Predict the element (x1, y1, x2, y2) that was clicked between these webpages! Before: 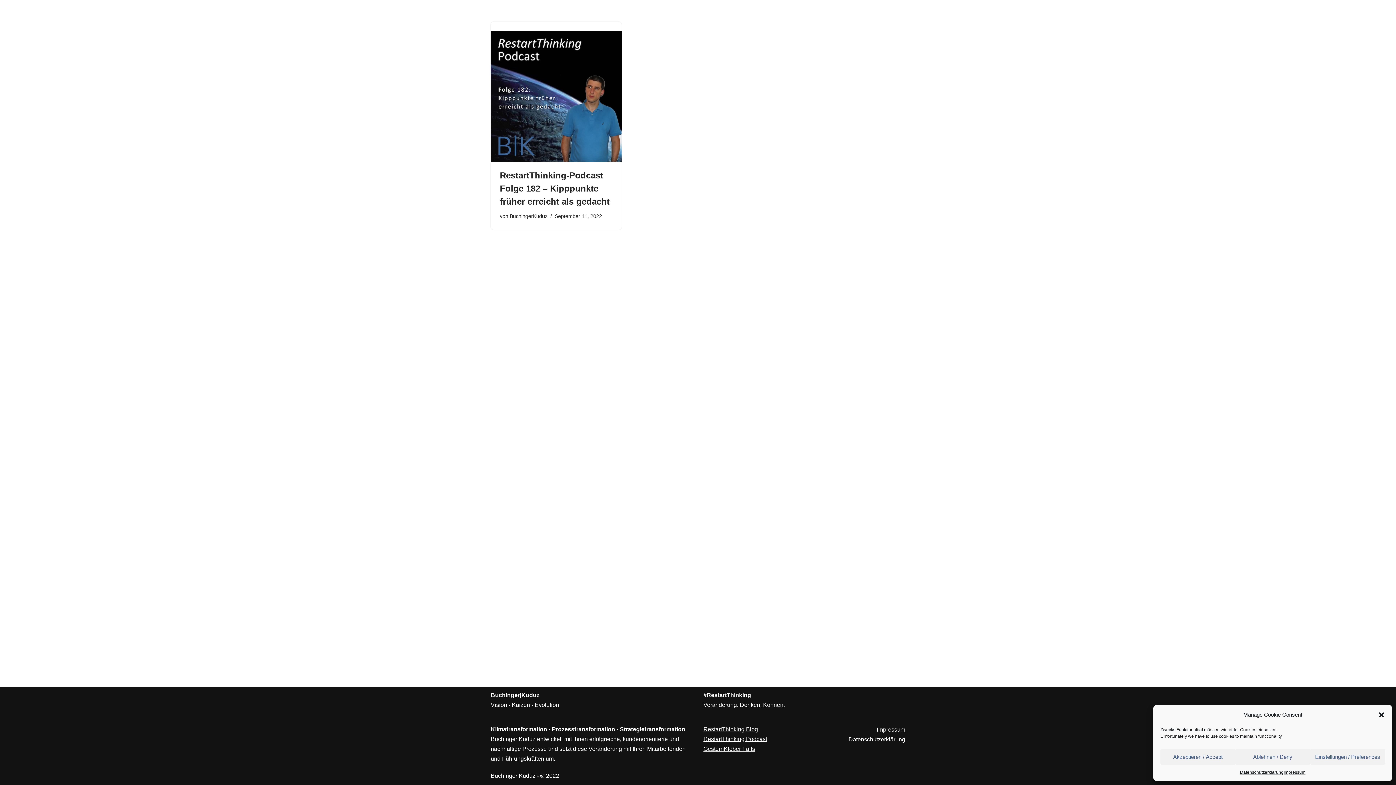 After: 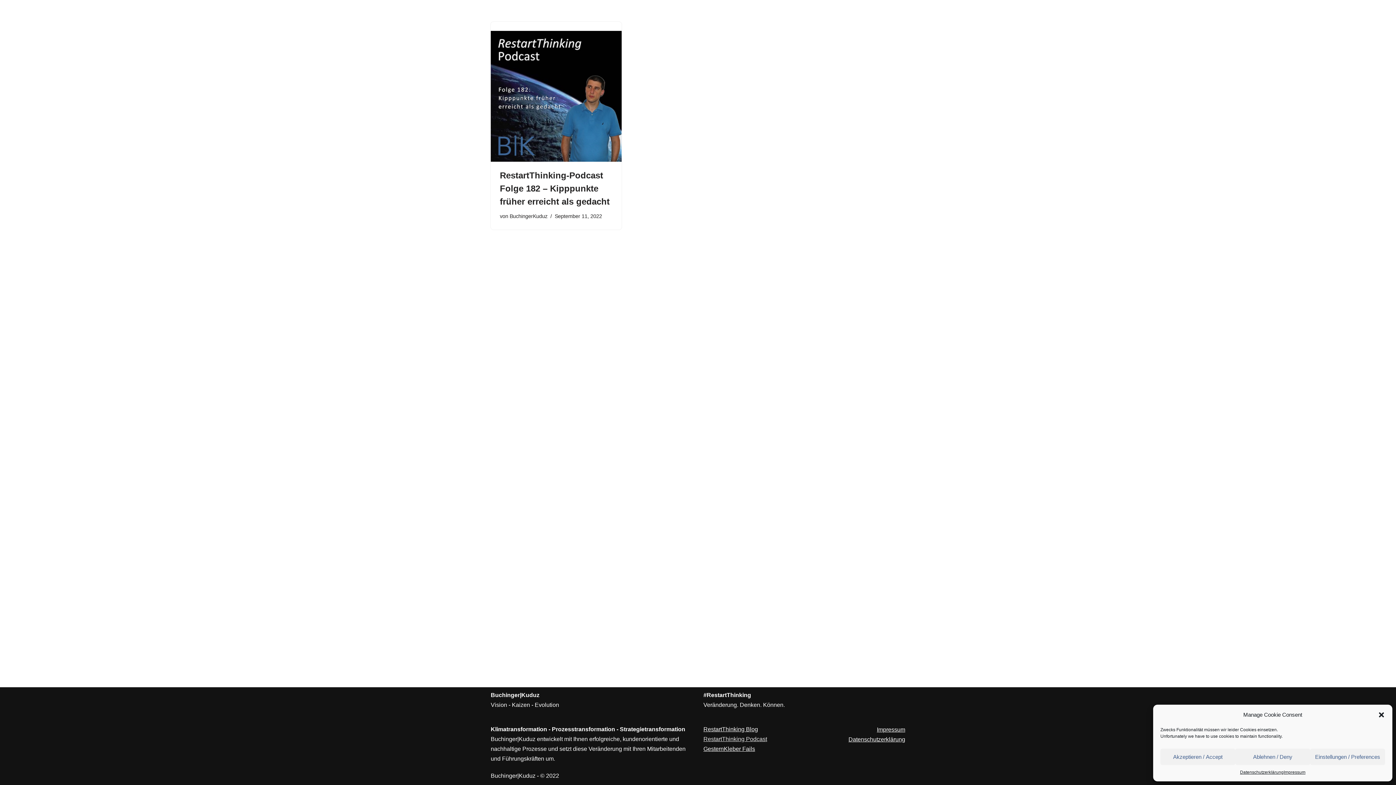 Action: label: RestartThinking Podcast bbox: (703, 736, 767, 742)